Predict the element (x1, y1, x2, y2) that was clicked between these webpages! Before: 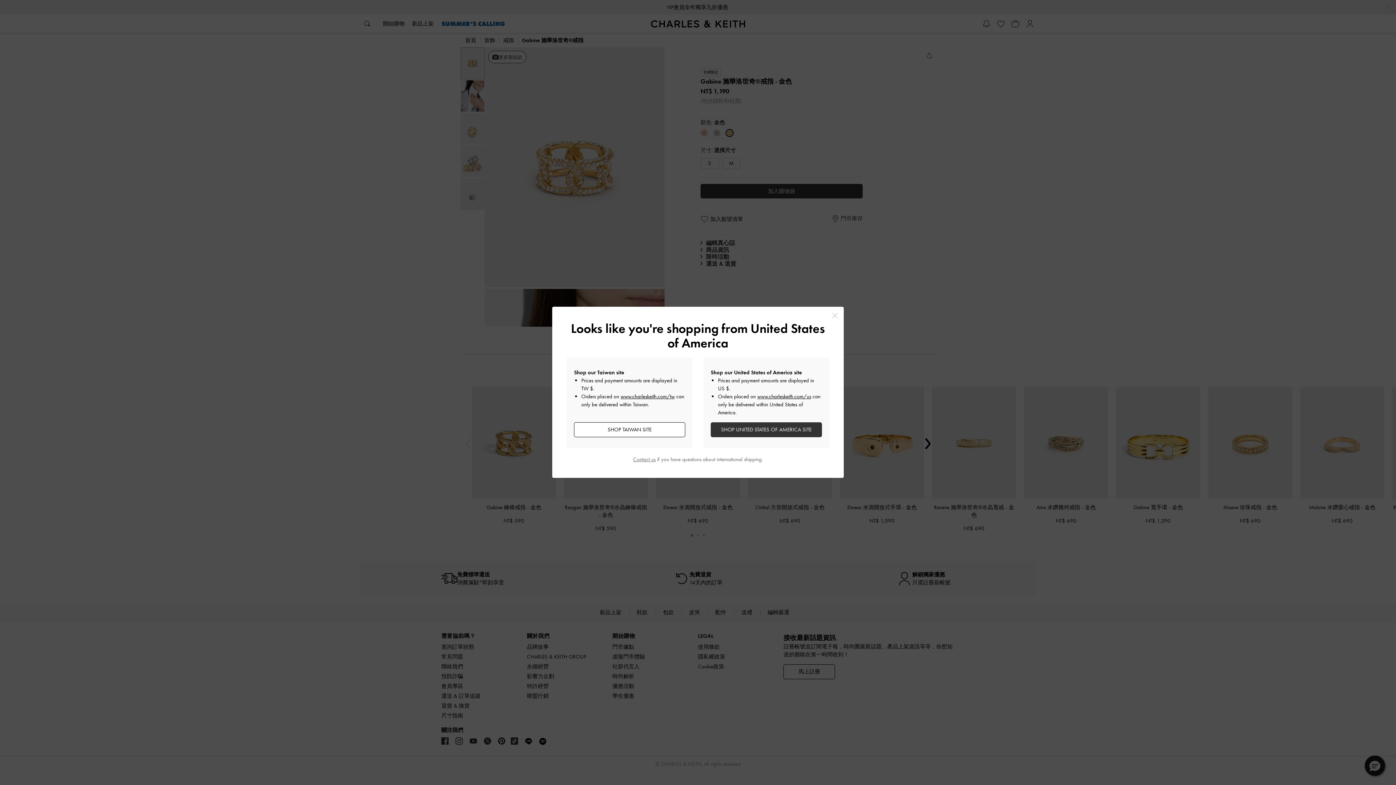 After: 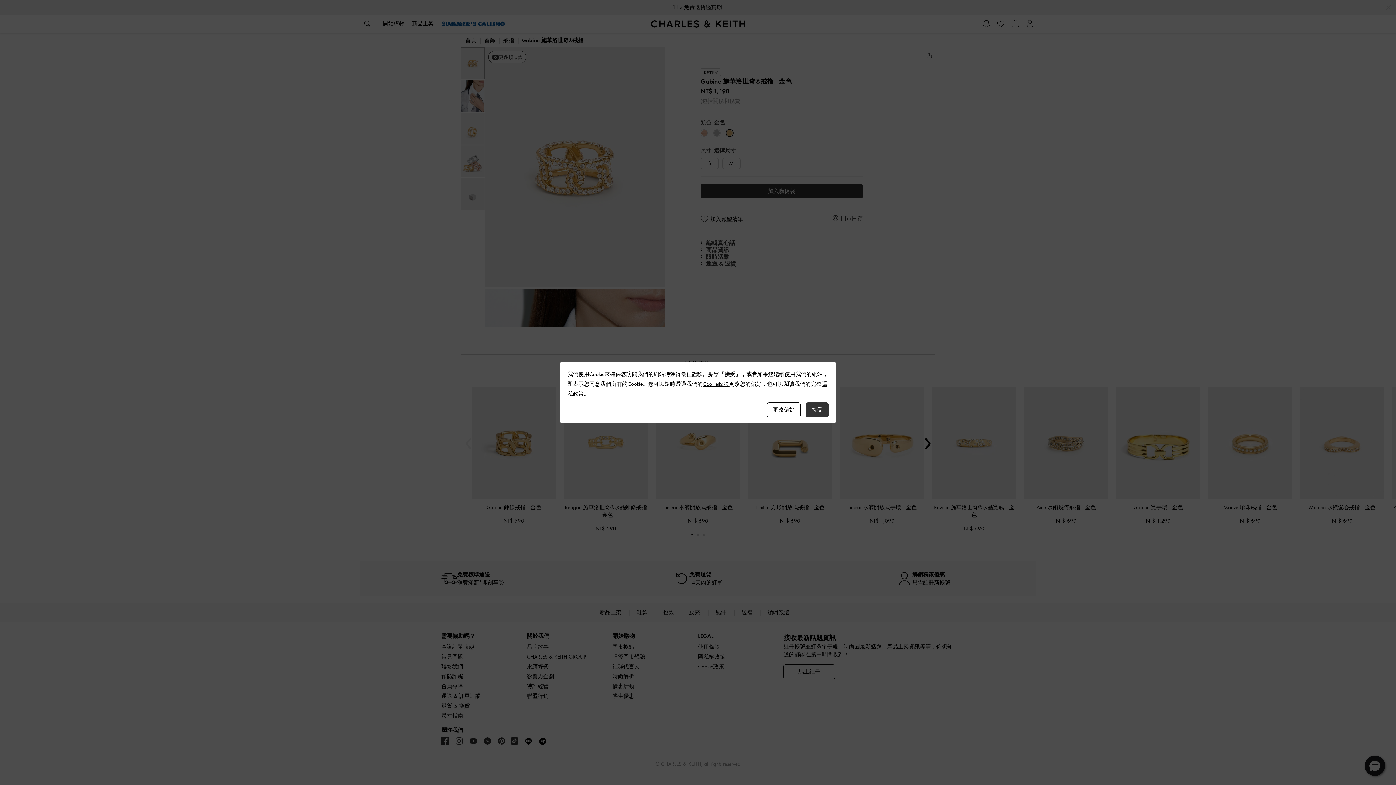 Action: label: SHOP TAIWAN SITE bbox: (574, 422, 685, 437)